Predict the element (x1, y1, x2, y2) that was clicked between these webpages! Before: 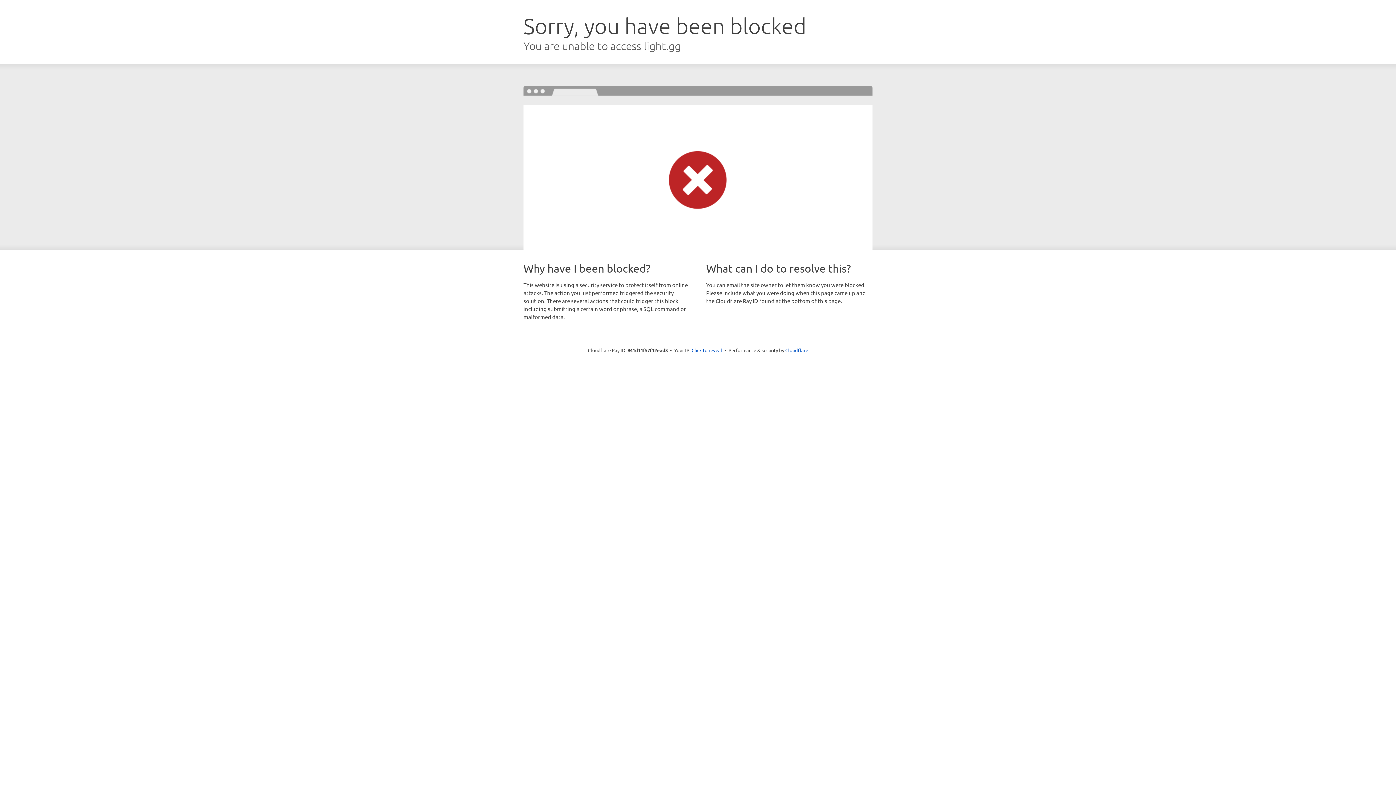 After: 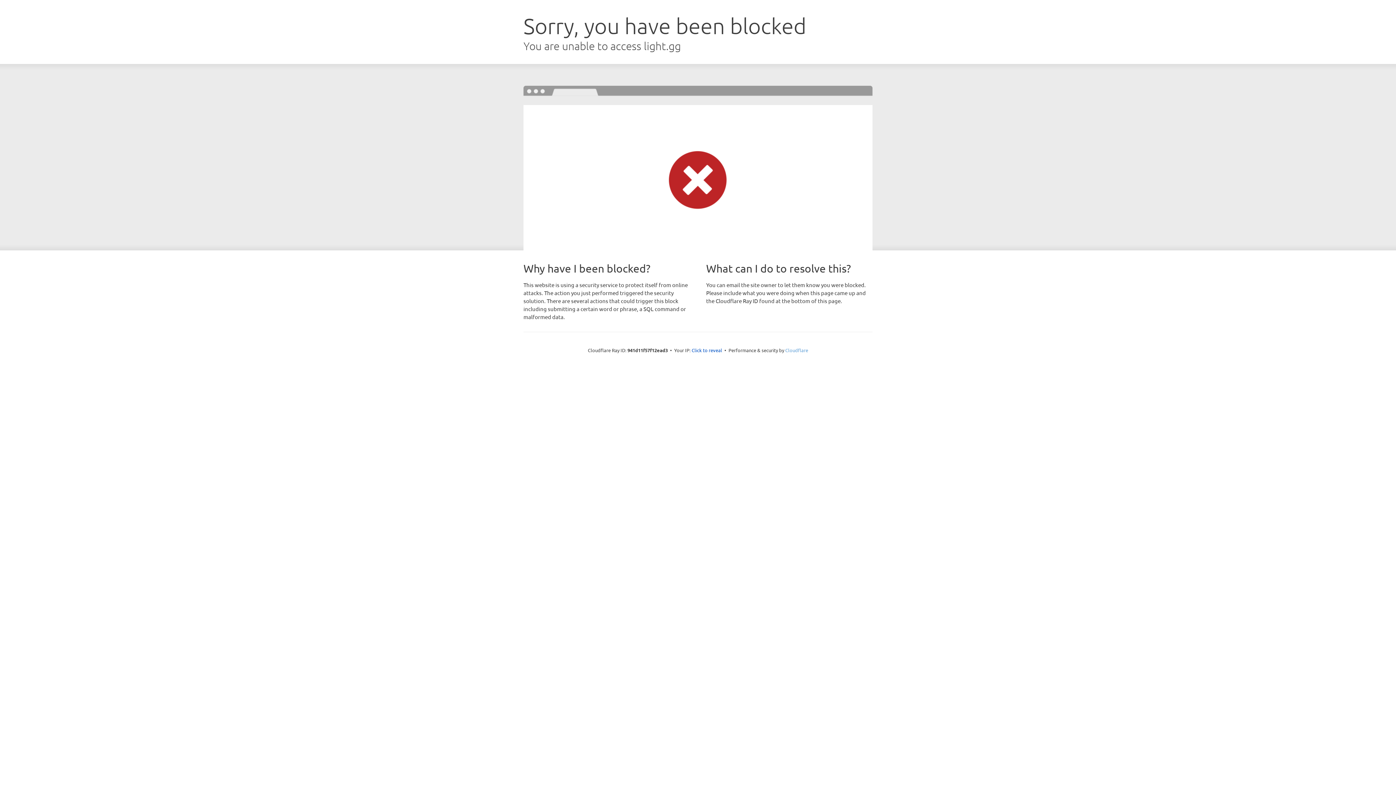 Action: label: Cloudflare bbox: (785, 347, 808, 353)